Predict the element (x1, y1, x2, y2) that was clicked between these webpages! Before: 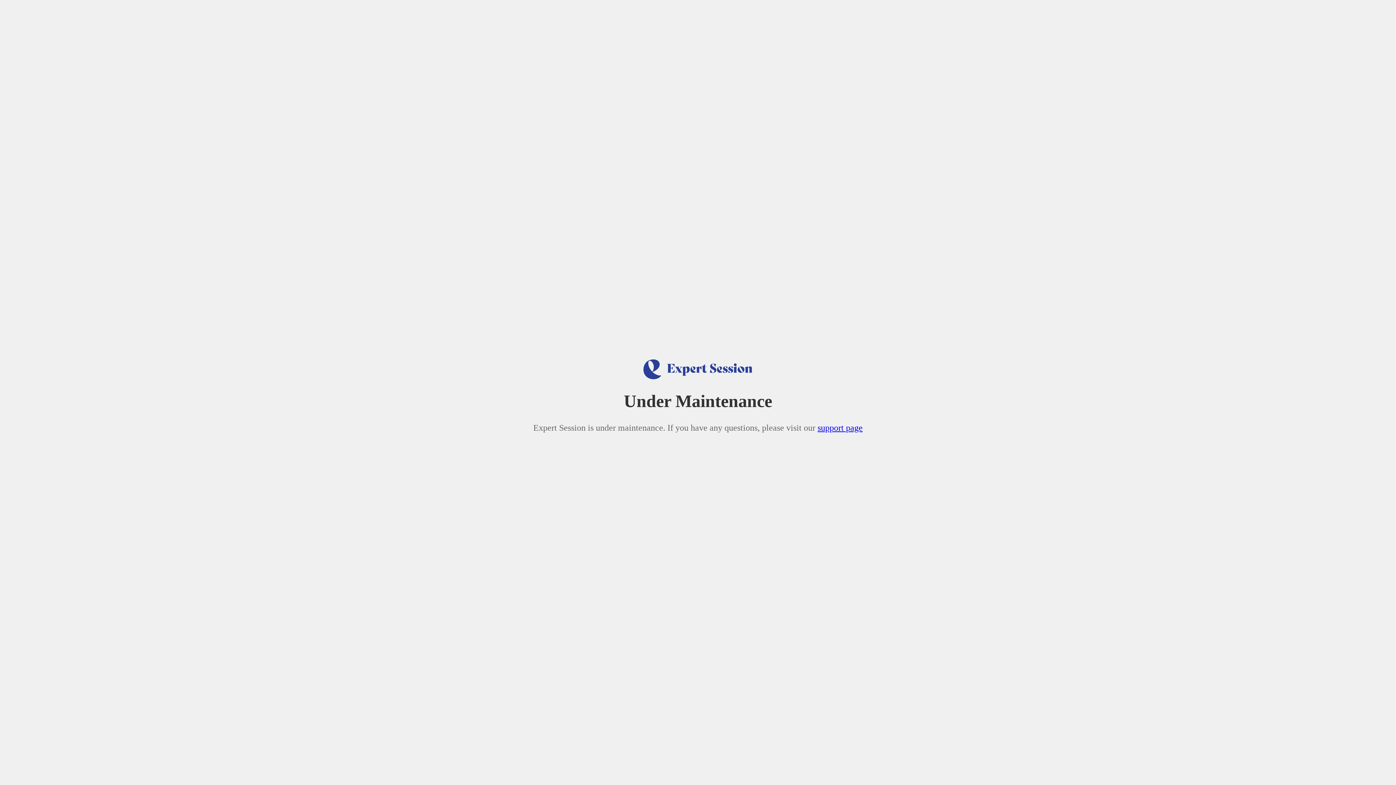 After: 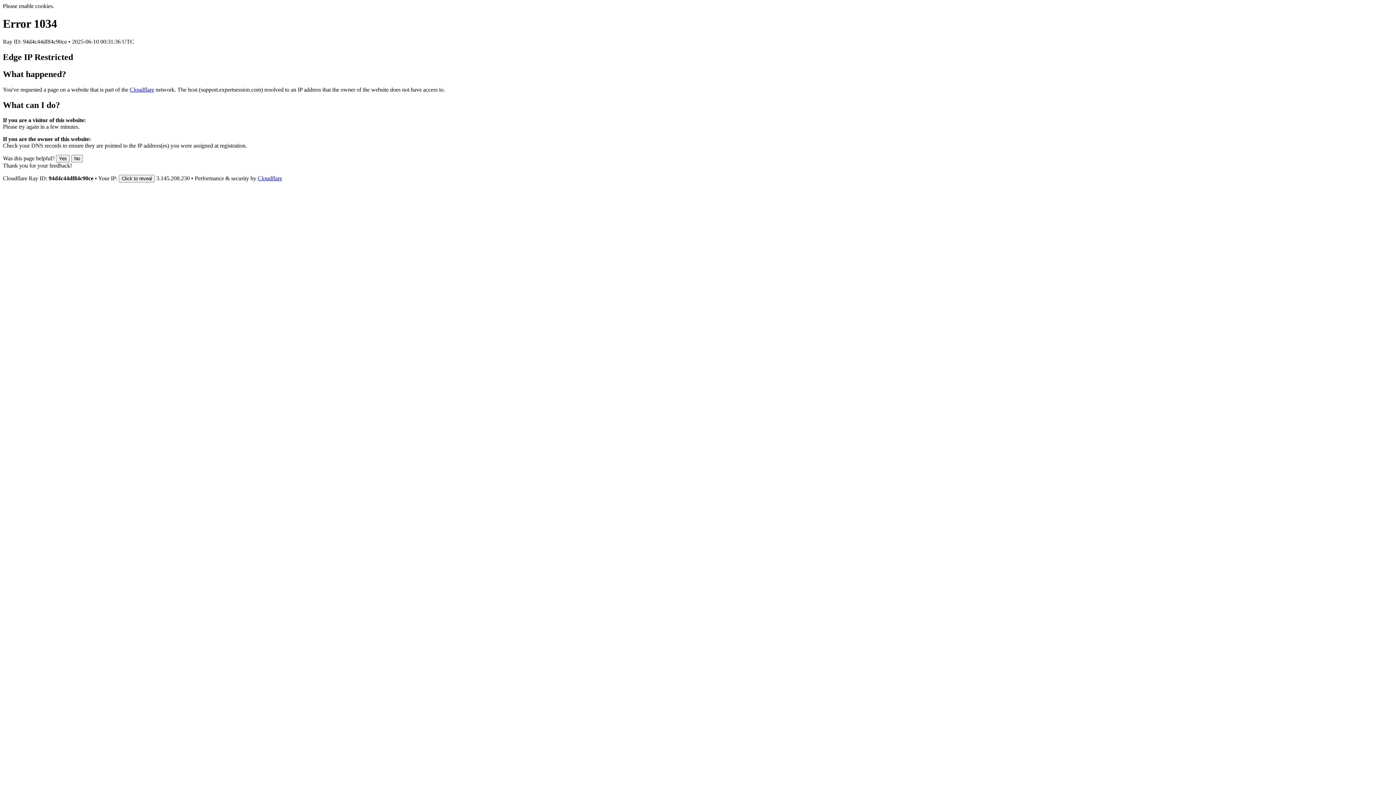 Action: bbox: (817, 423, 862, 432) label: support page